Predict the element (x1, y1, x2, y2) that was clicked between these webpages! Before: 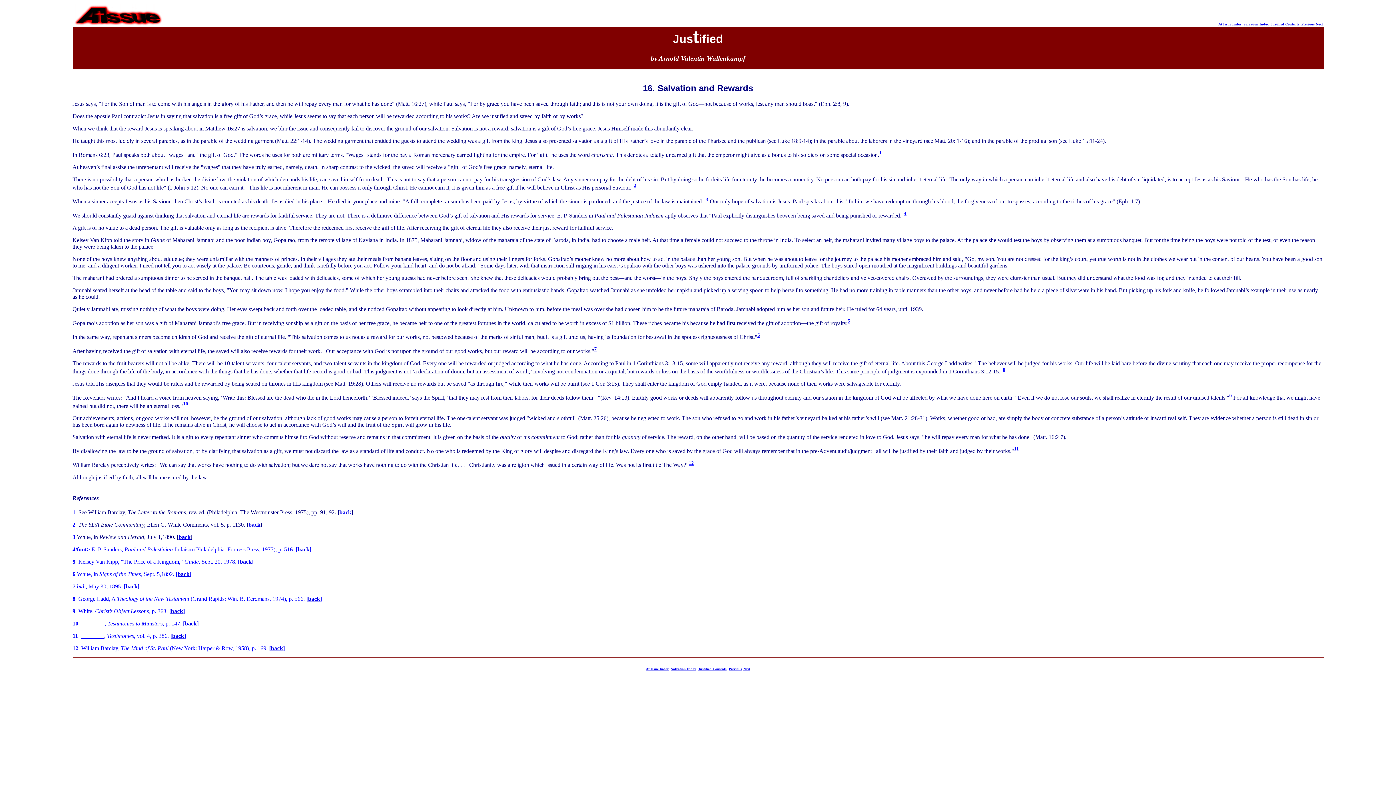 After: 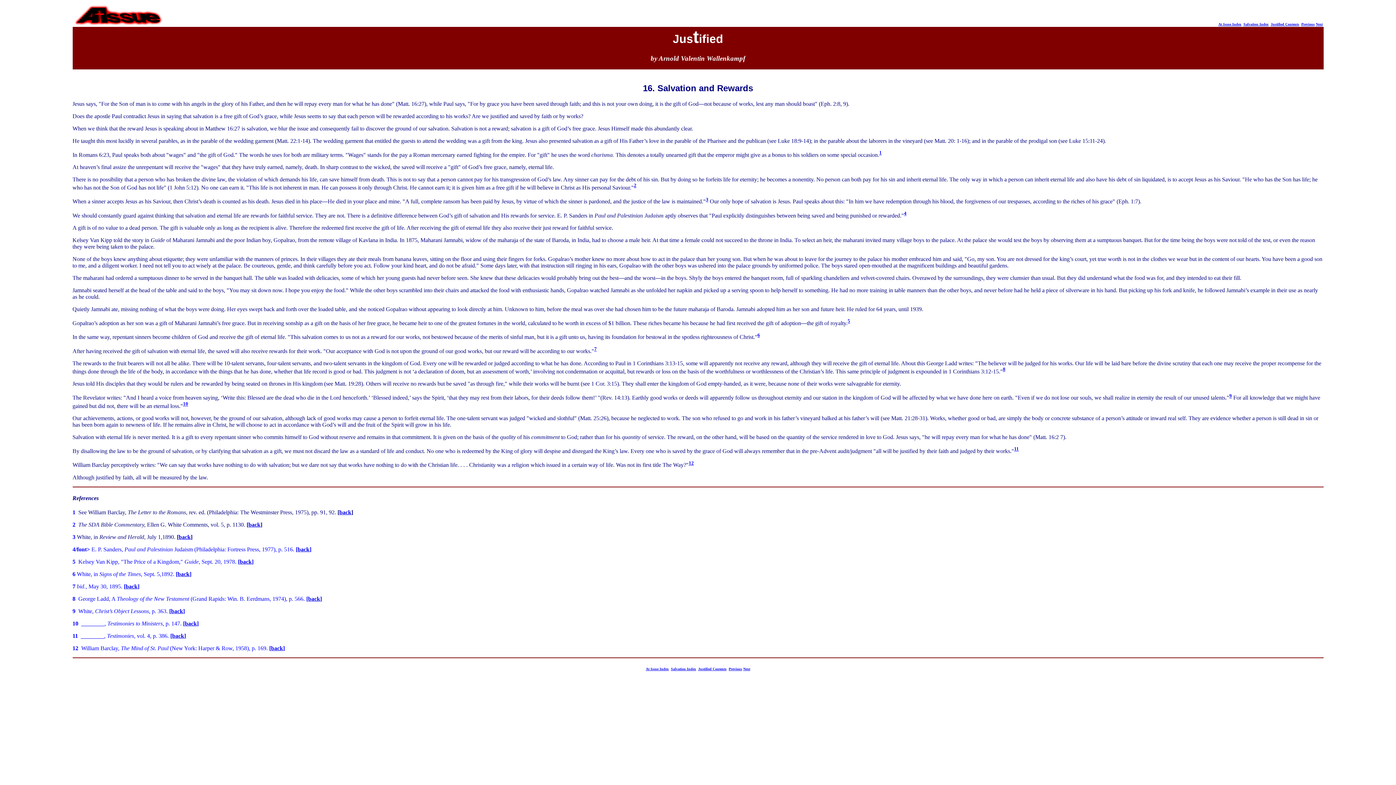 Action: label: 2 bbox: (634, 184, 636, 190)